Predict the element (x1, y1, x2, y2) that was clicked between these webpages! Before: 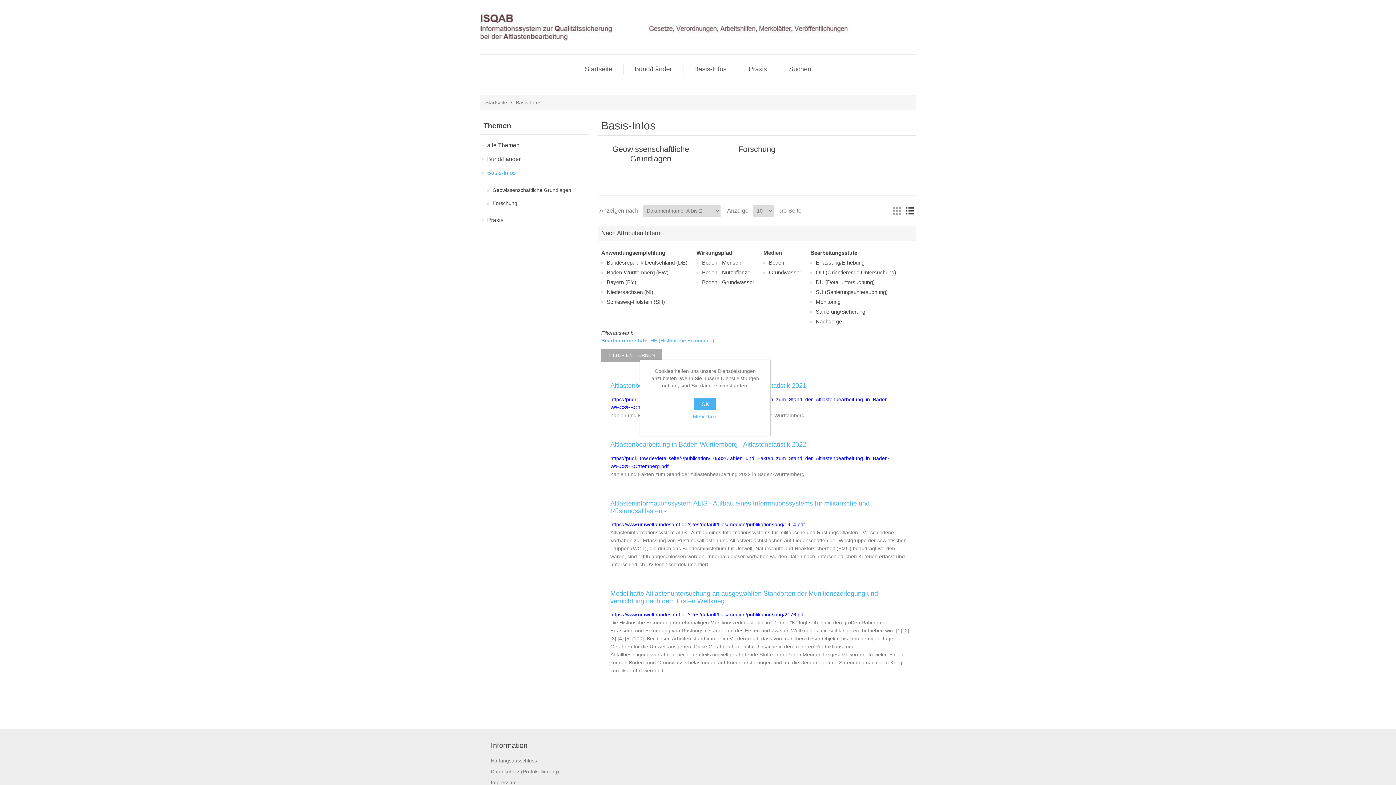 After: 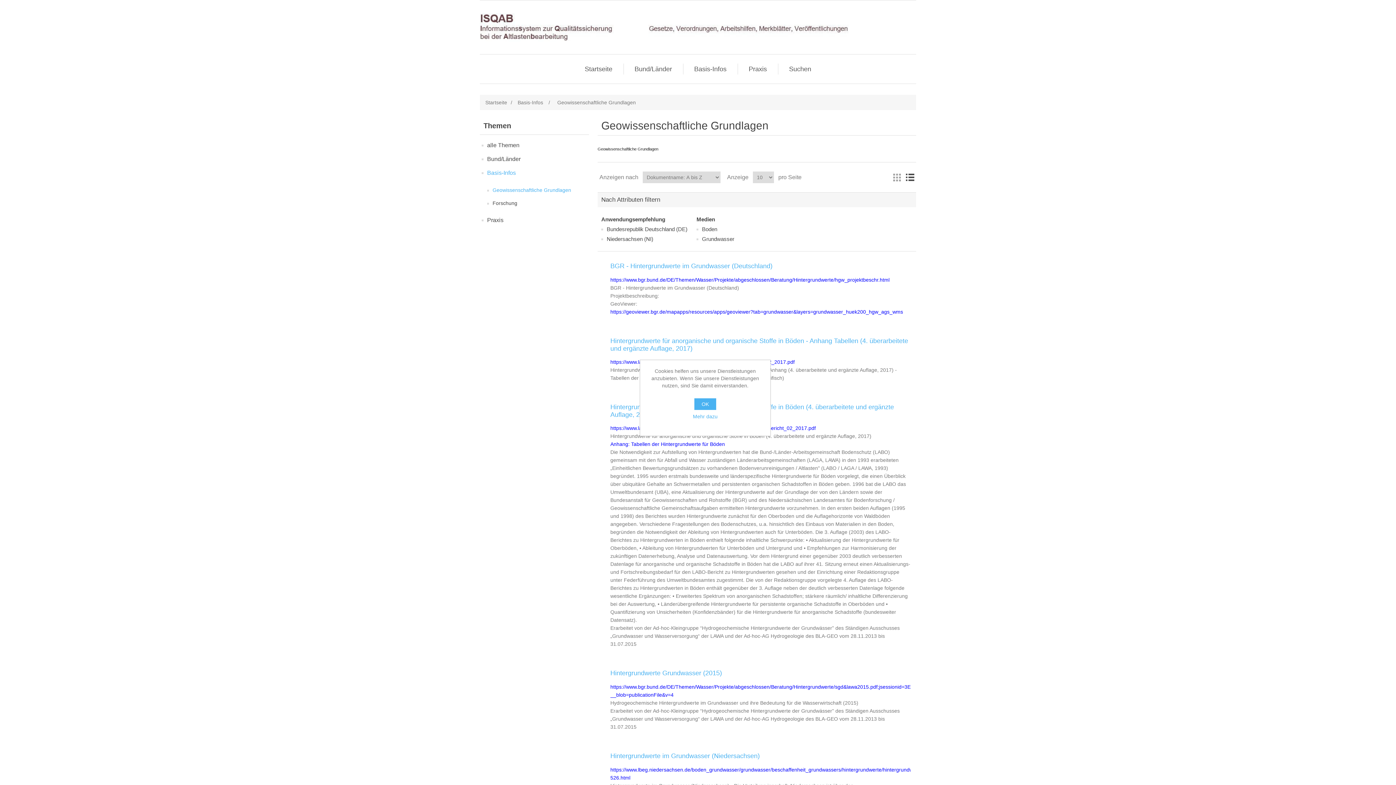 Action: bbox: (599, 144, 702, 169) label: Geowissenschaftliche Grundlagen